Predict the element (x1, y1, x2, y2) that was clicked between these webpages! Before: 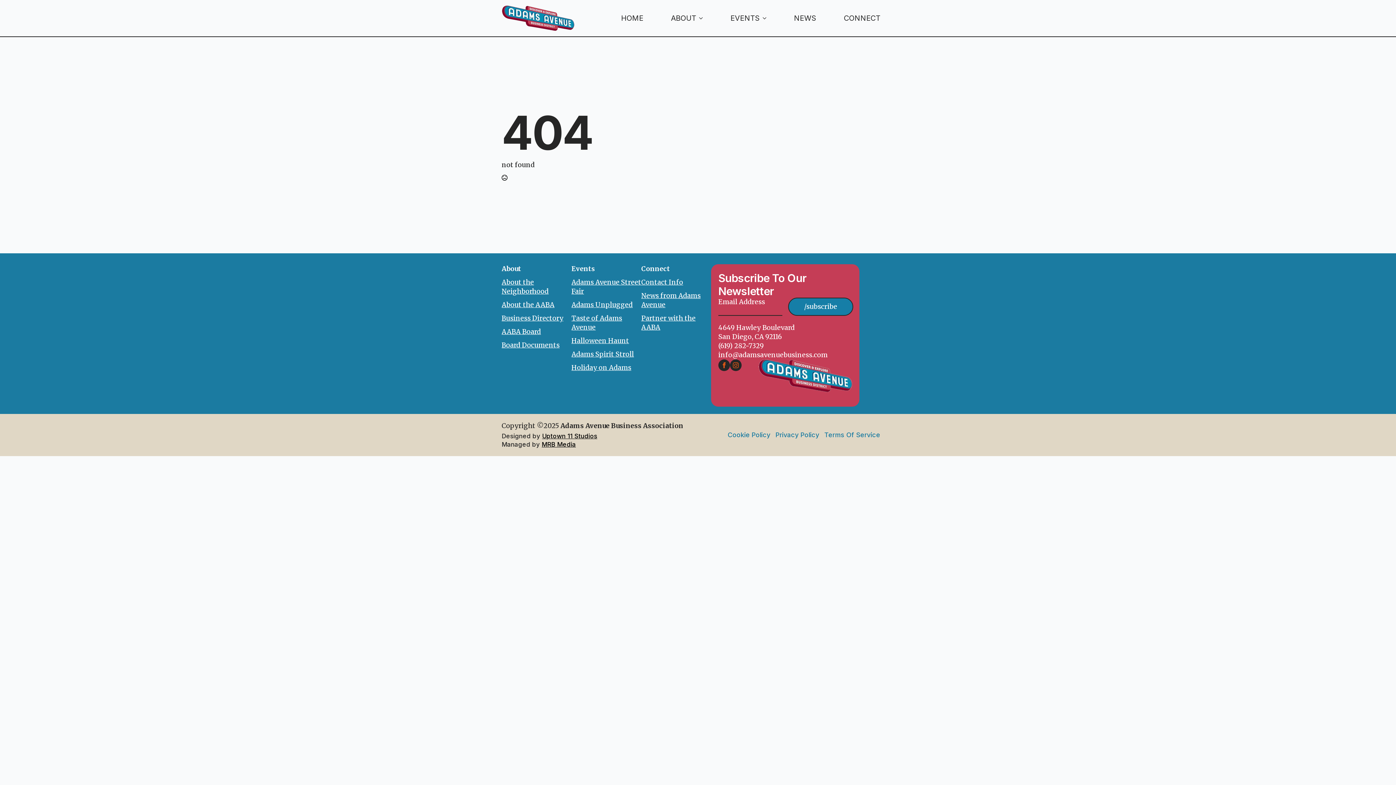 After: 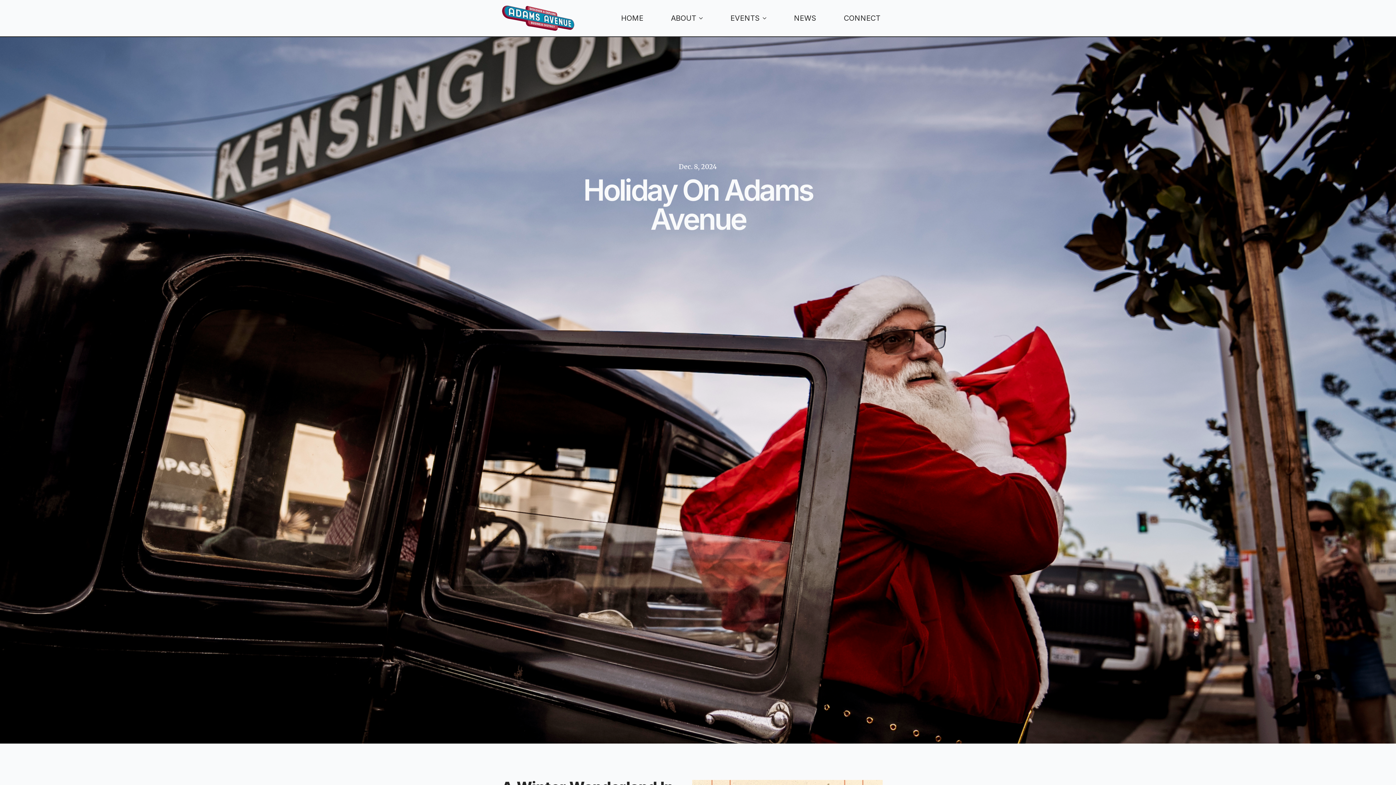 Action: label: Holiday on Adams bbox: (571, 363, 631, 372)